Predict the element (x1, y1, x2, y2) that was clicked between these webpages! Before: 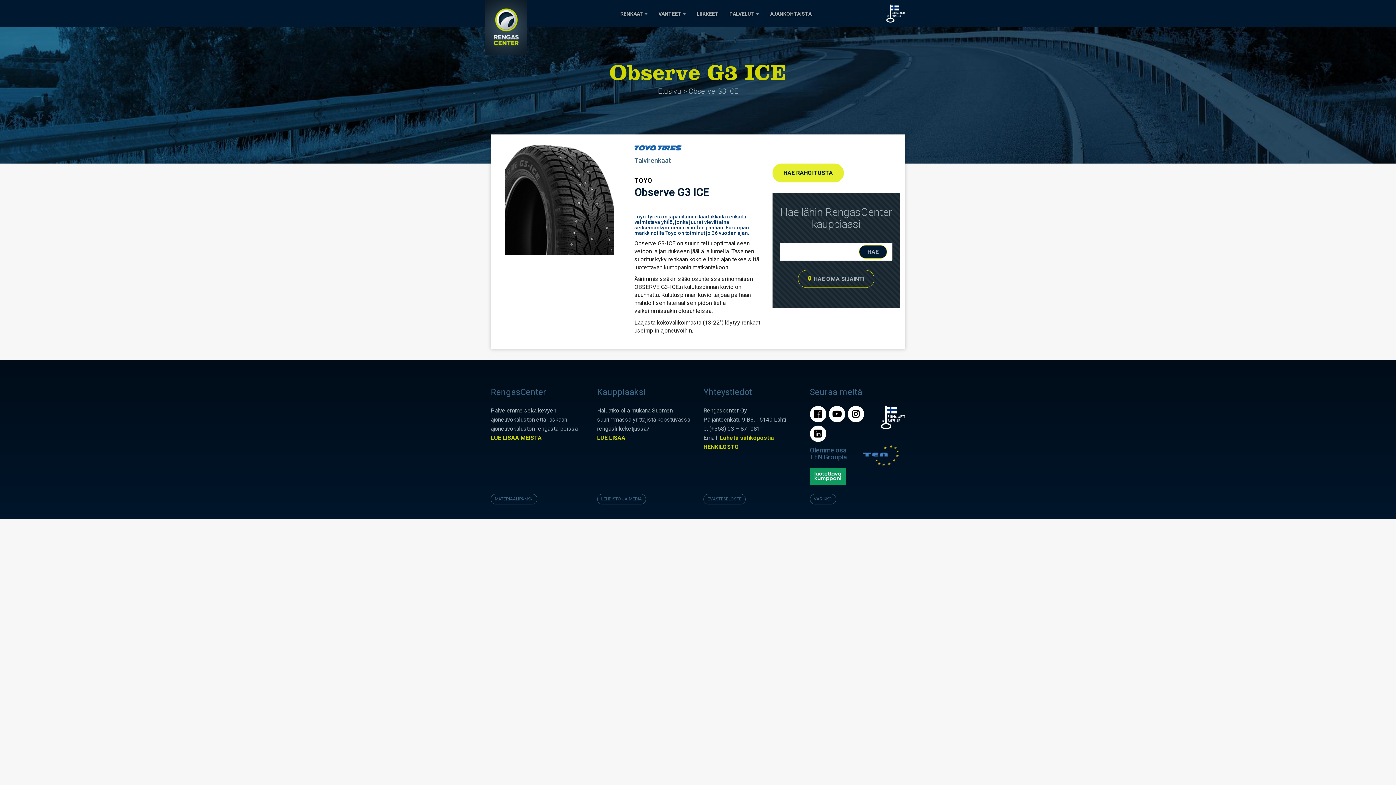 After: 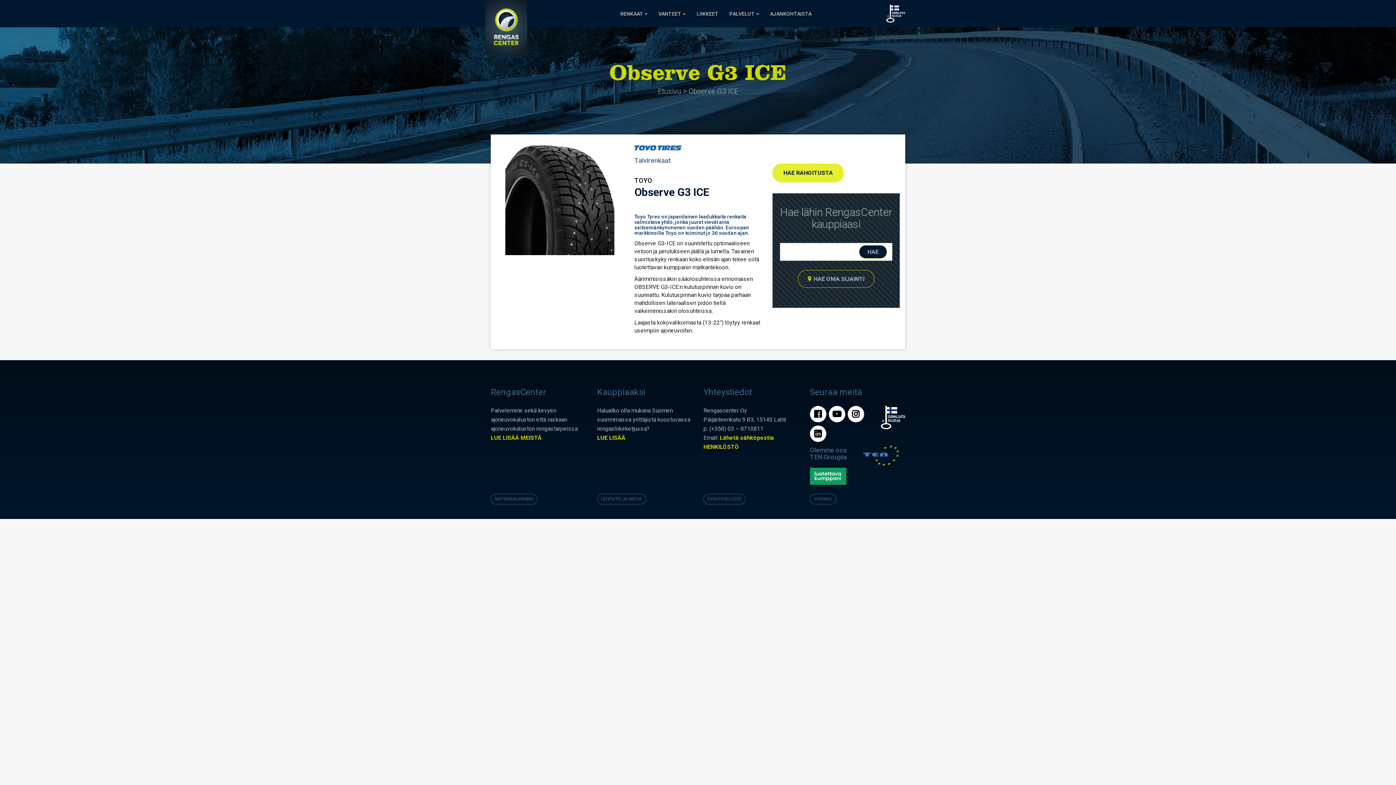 Action: label: Lähetä sähköpostia bbox: (720, 434, 774, 441)